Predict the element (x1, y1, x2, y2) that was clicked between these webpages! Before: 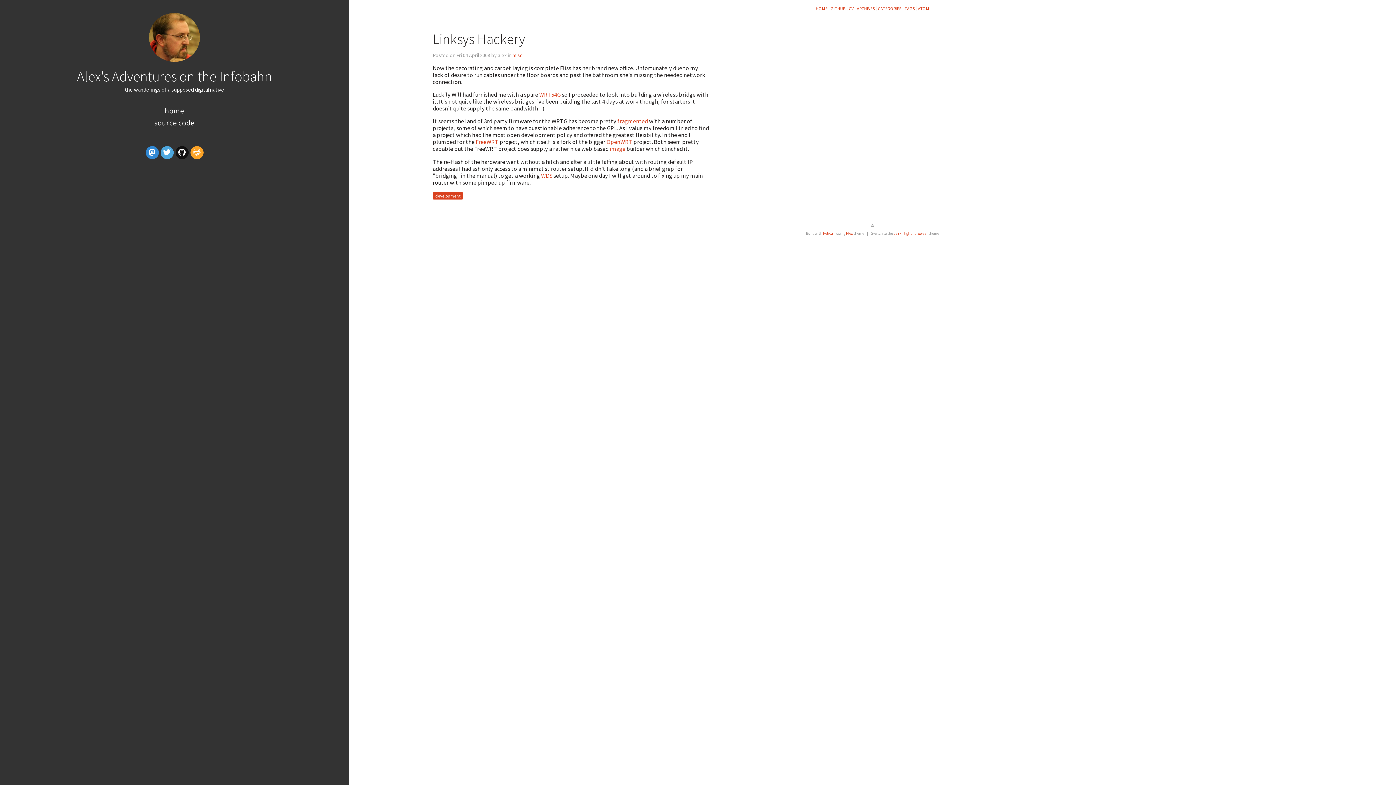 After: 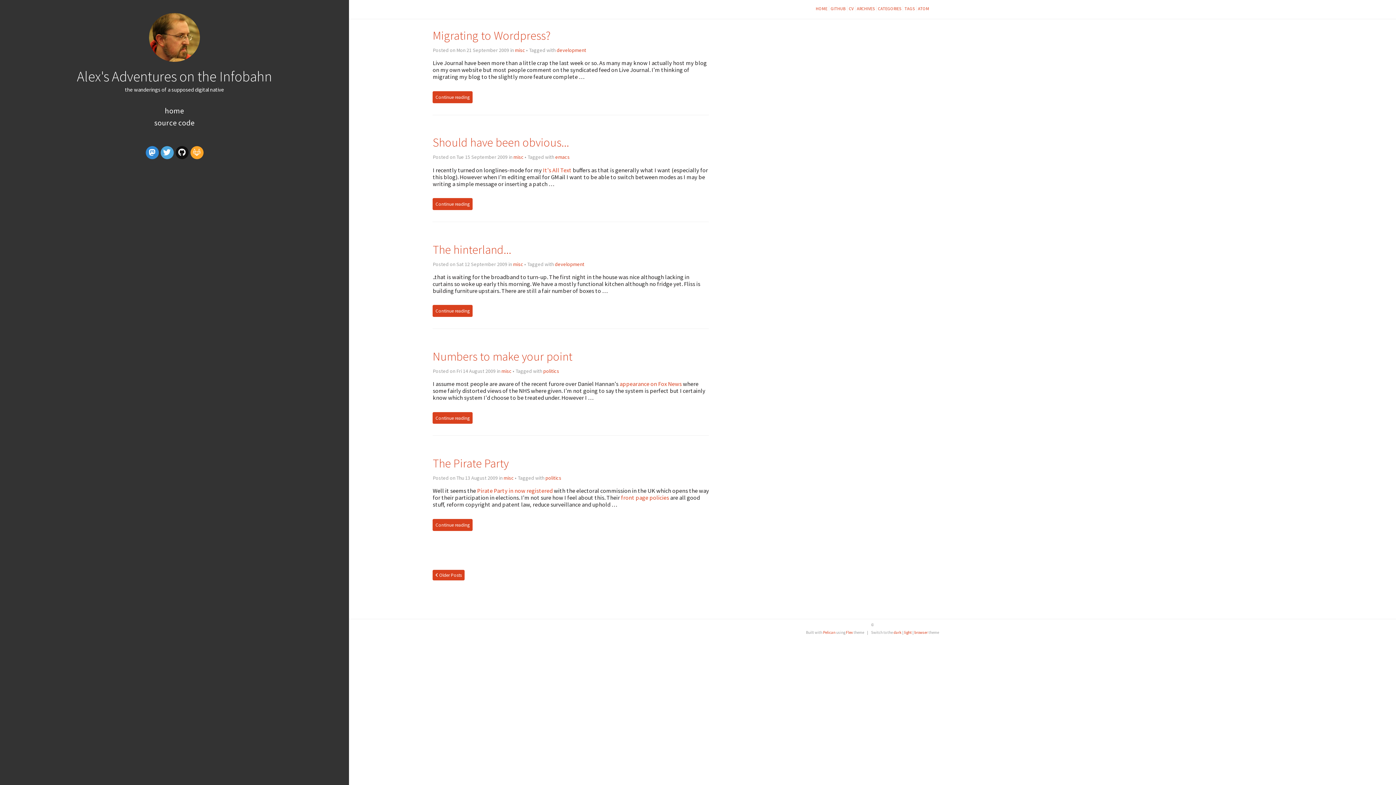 Action: label: misc bbox: (512, 51, 522, 58)